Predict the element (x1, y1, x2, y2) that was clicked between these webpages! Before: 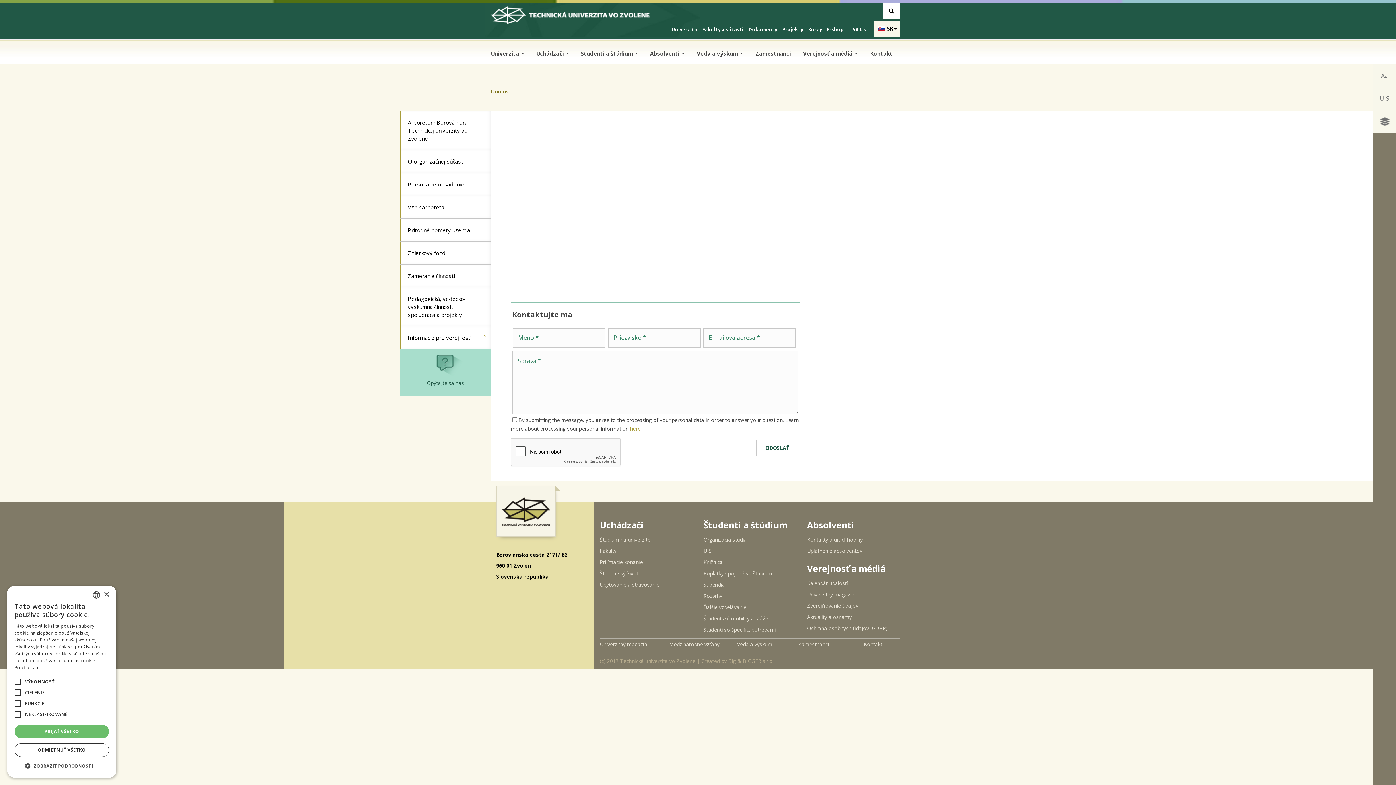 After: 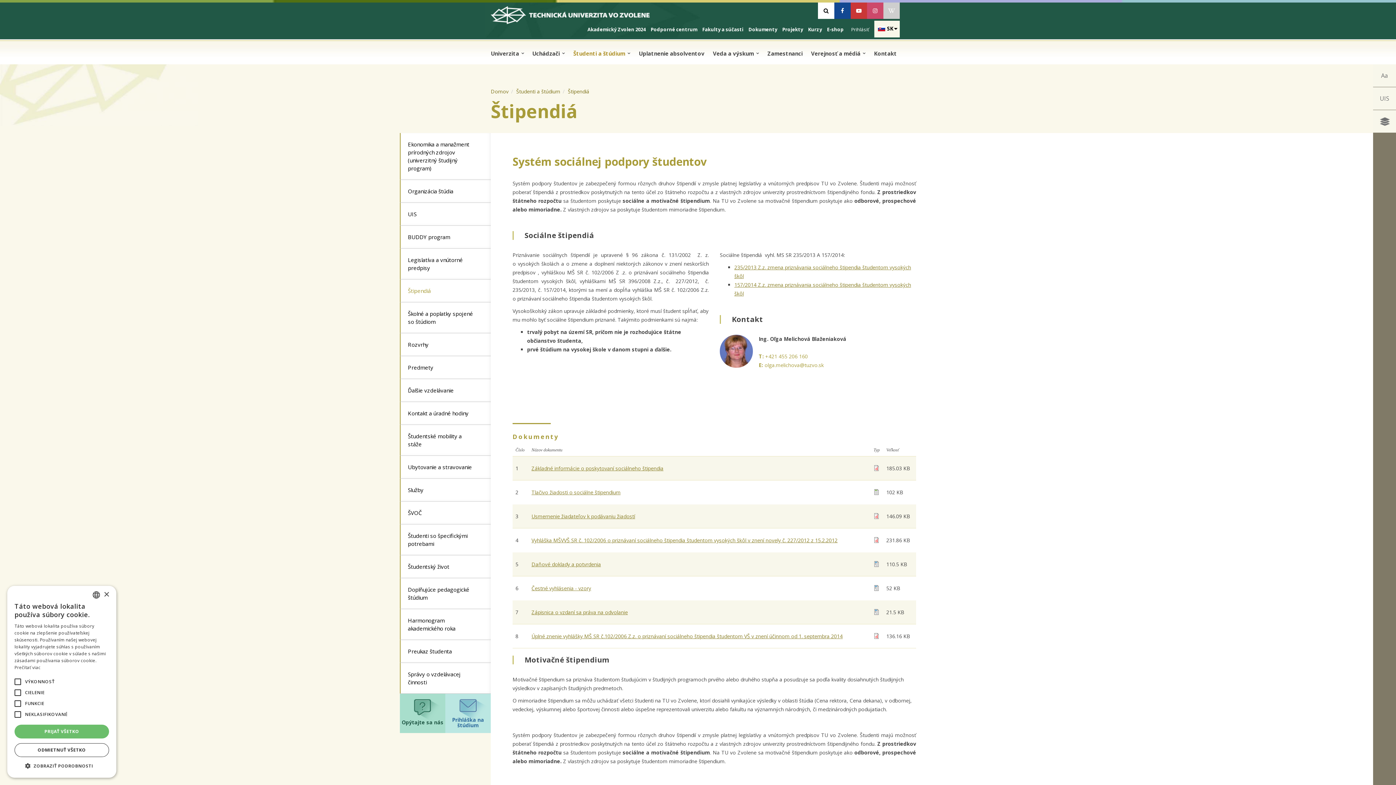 Action: bbox: (703, 579, 725, 590) label: Štipendiá